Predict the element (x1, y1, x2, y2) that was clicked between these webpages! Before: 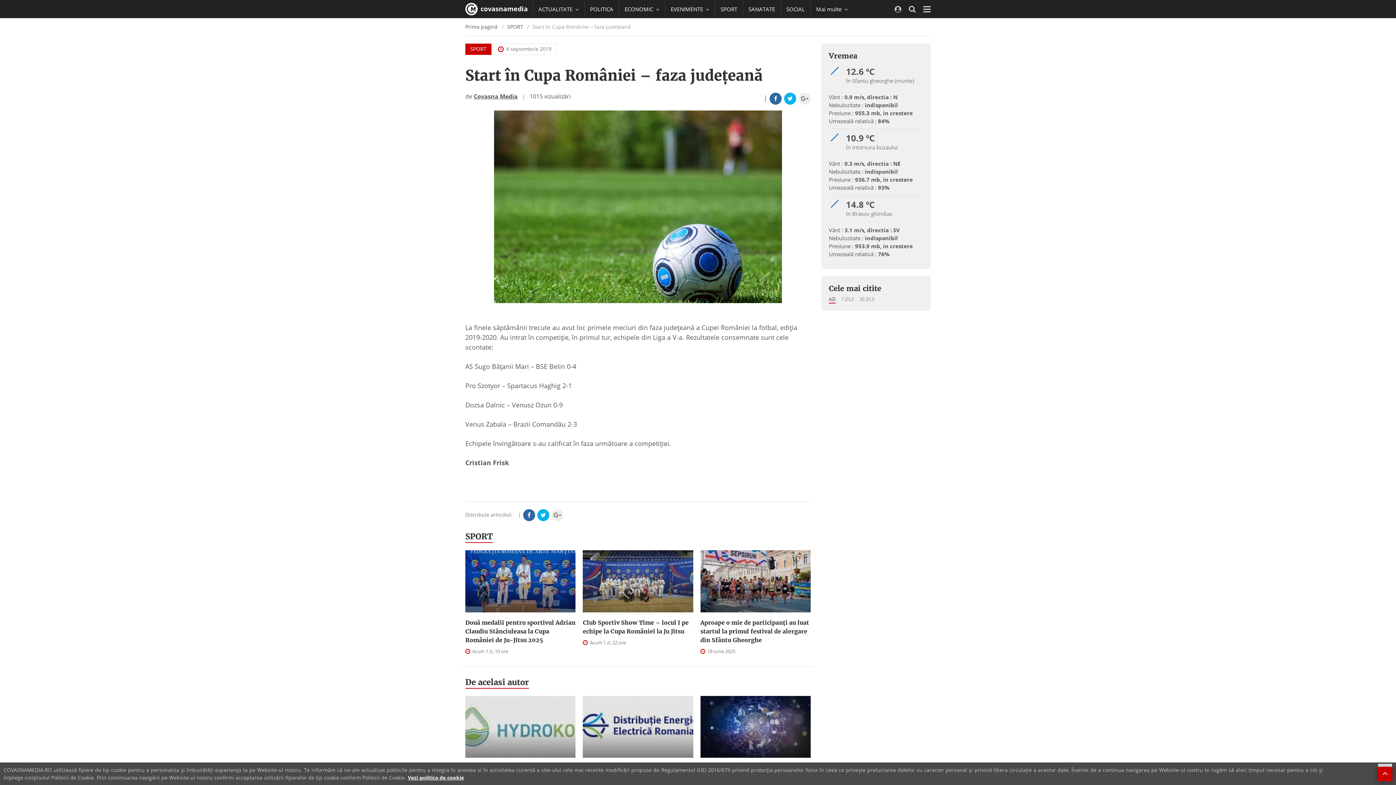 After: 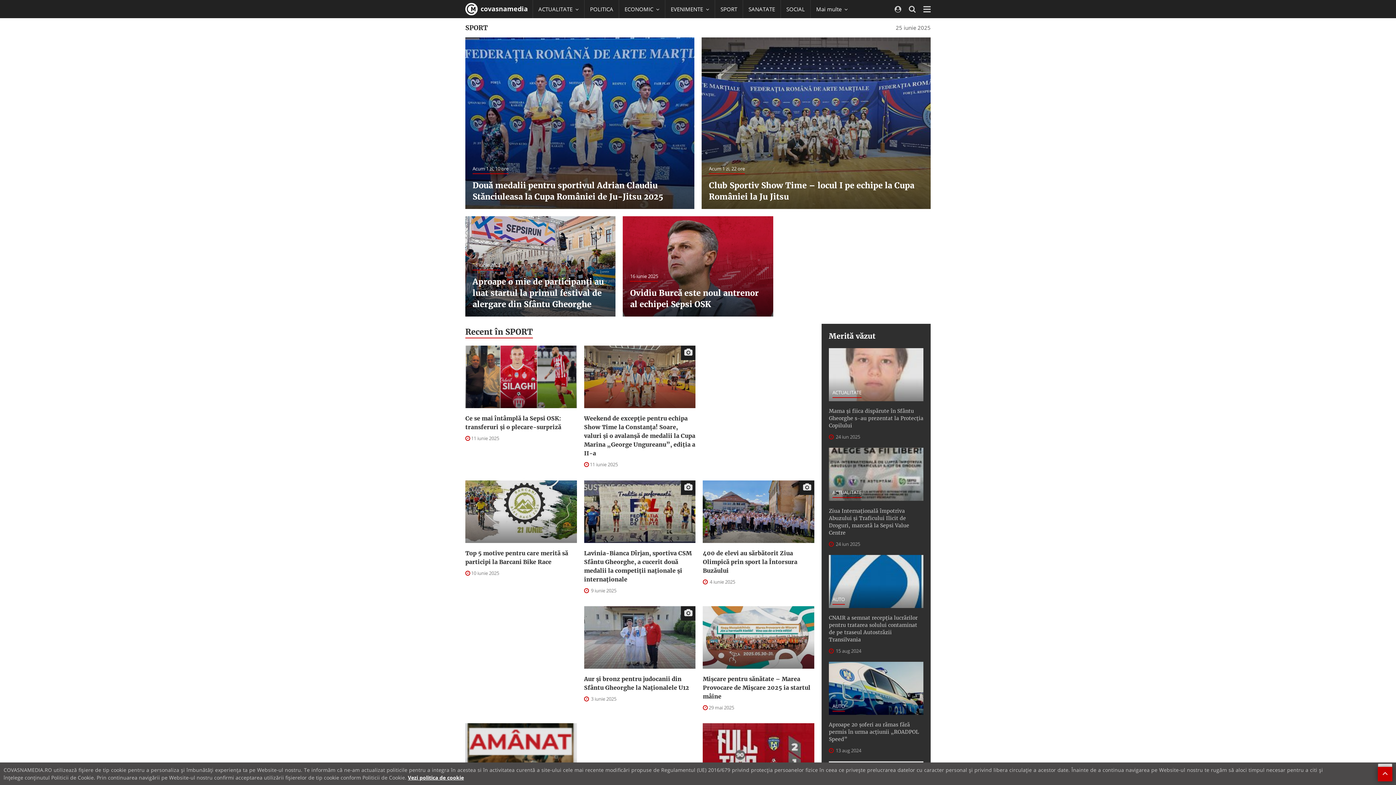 Action: bbox: (507, 22, 531, 30) label: SPORT